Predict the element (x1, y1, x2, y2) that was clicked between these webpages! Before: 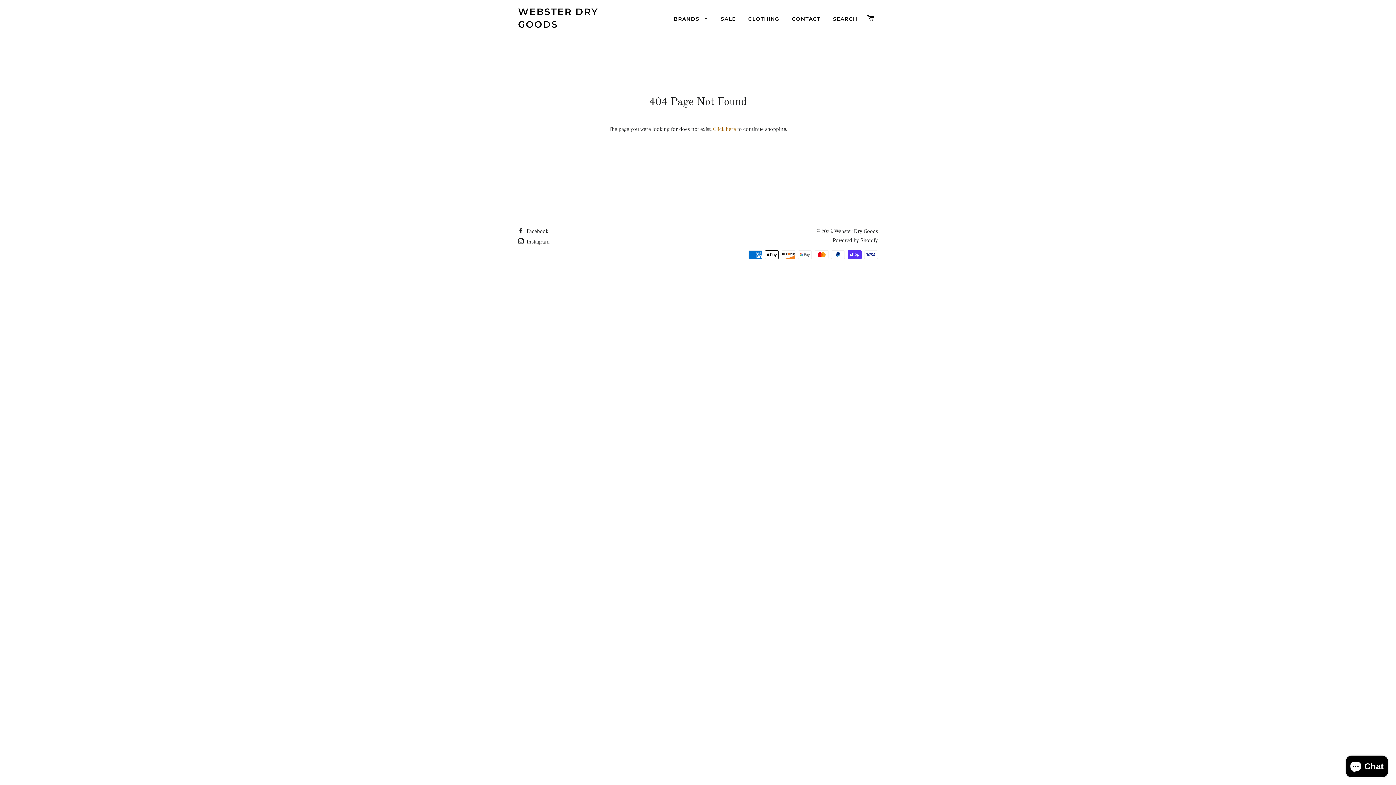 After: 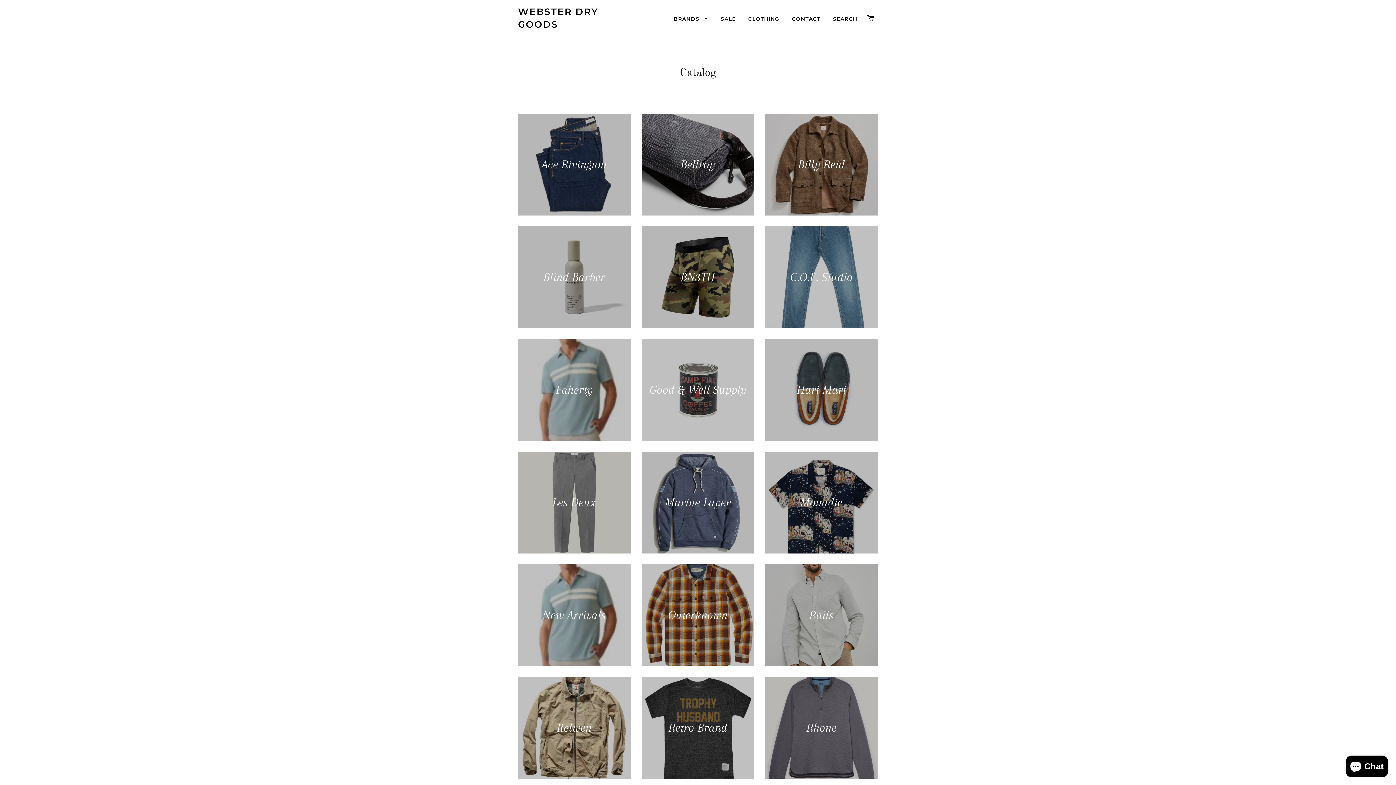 Action: label: BRANDS  bbox: (668, 9, 714, 28)